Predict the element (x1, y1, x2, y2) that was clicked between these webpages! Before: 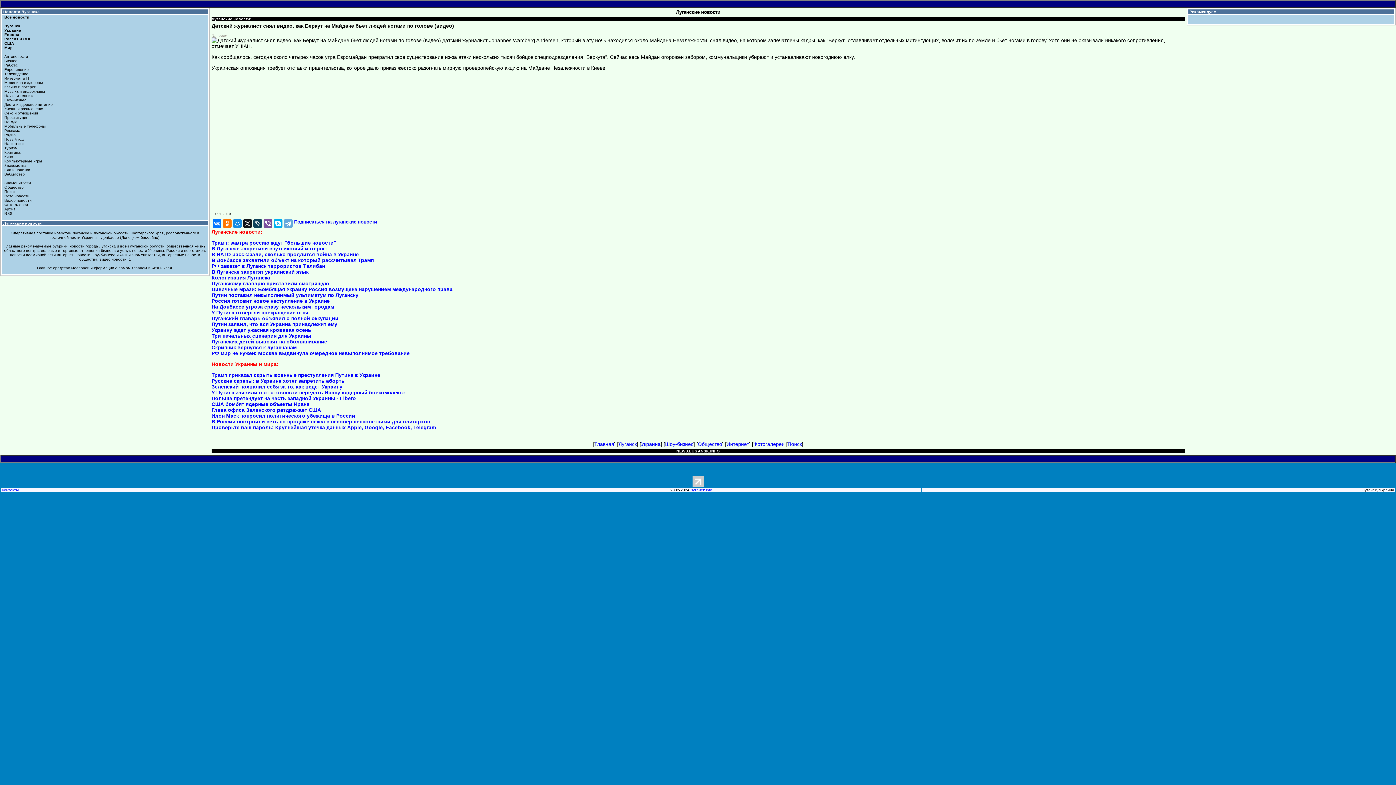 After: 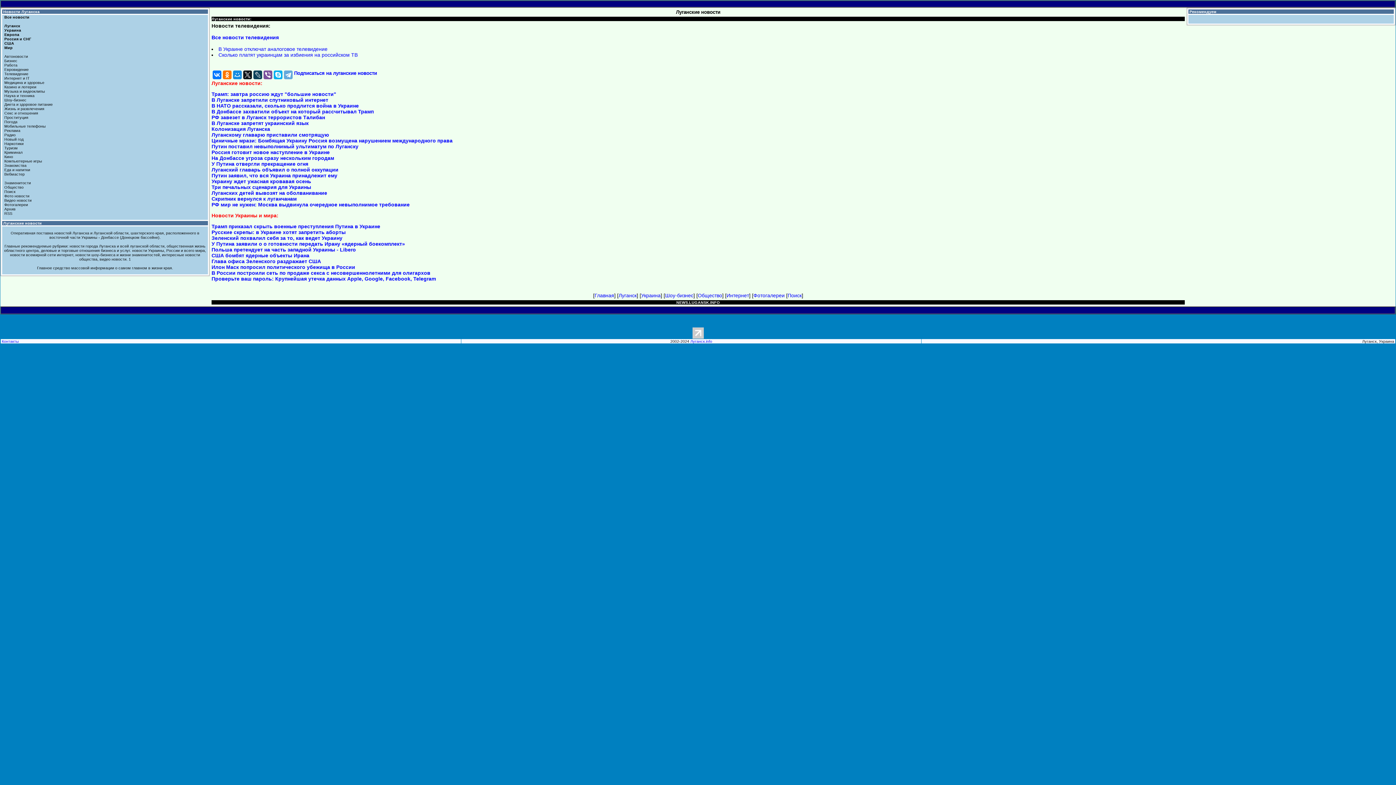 Action: label: Телевидение bbox: (4, 71, 28, 76)